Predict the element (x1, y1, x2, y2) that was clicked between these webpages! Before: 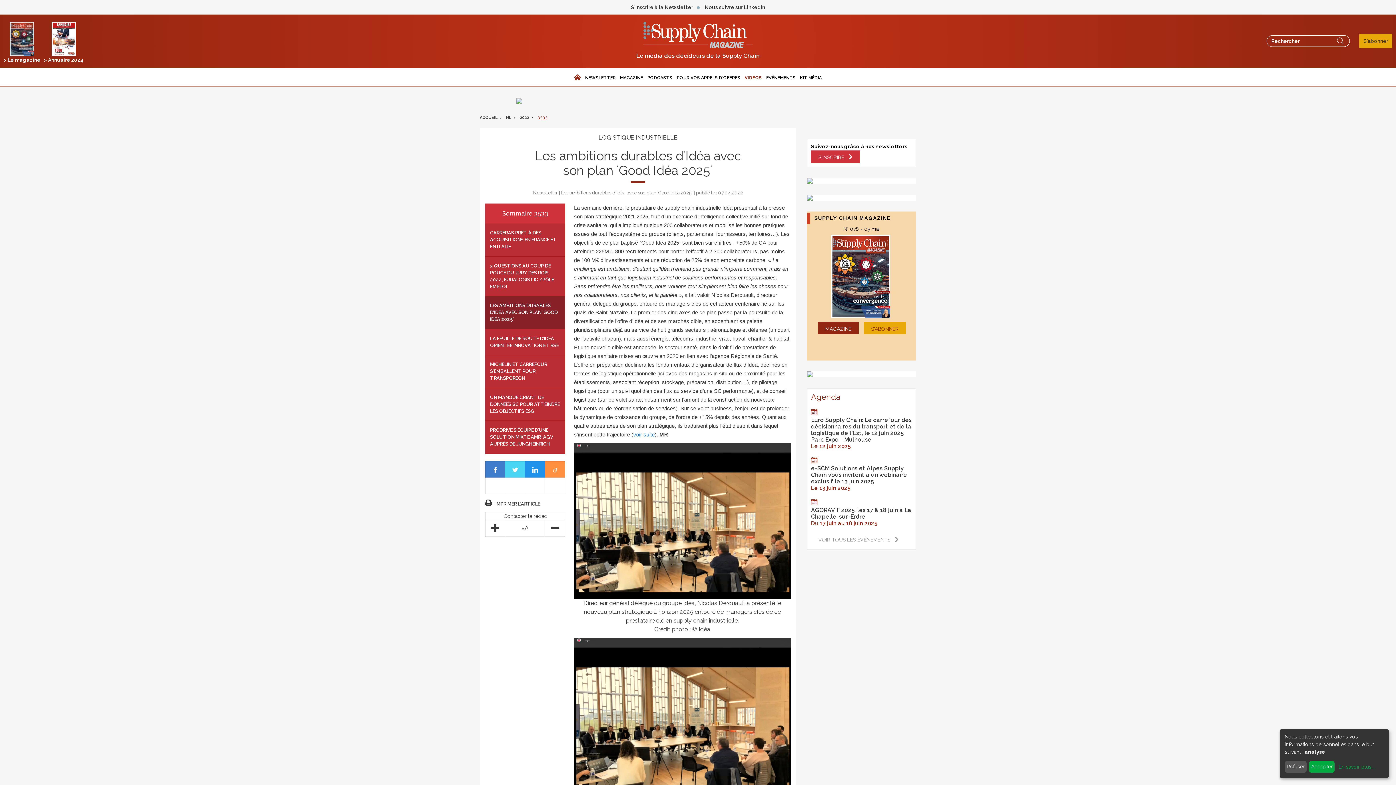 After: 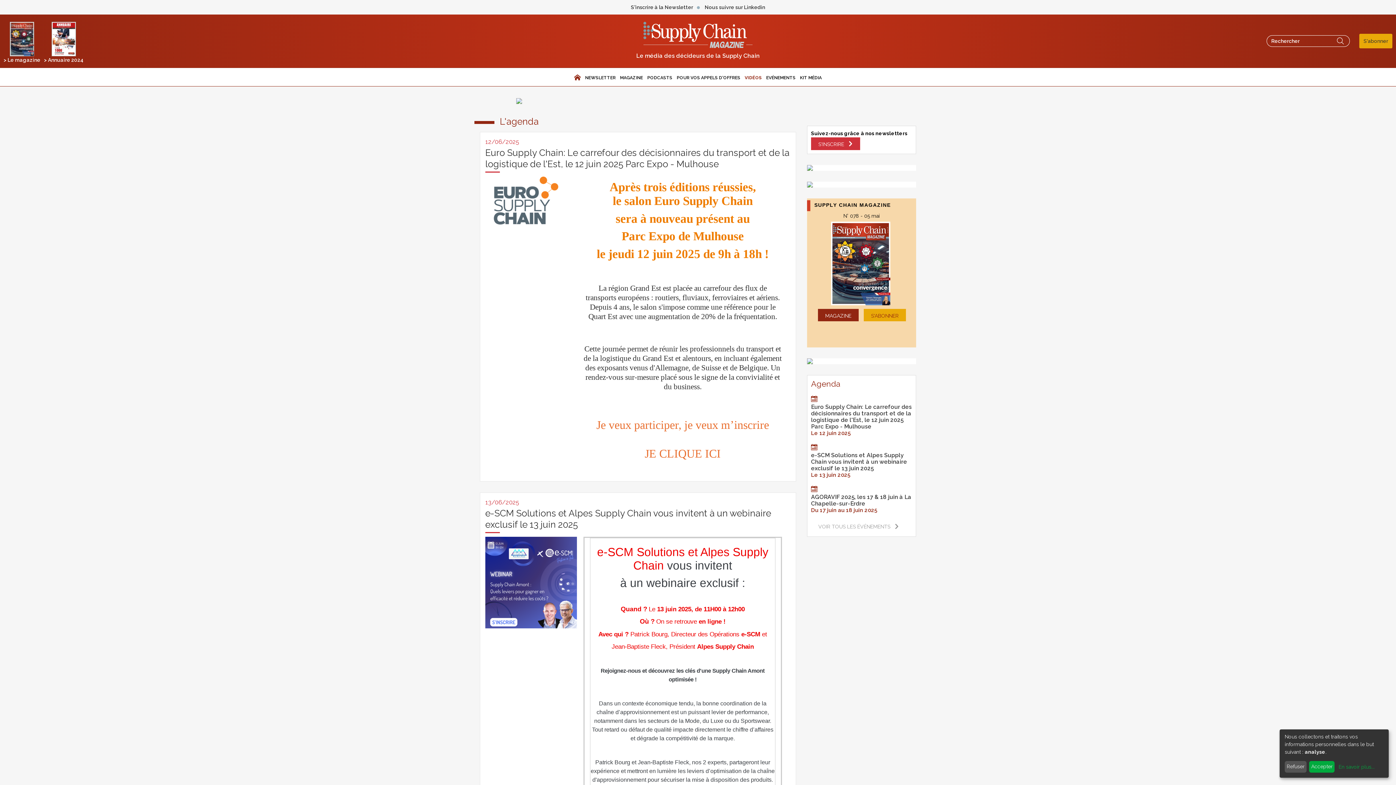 Action: bbox: (811, 533, 906, 546) label: VOIR TOUS LES ÉVÉNEMENTS